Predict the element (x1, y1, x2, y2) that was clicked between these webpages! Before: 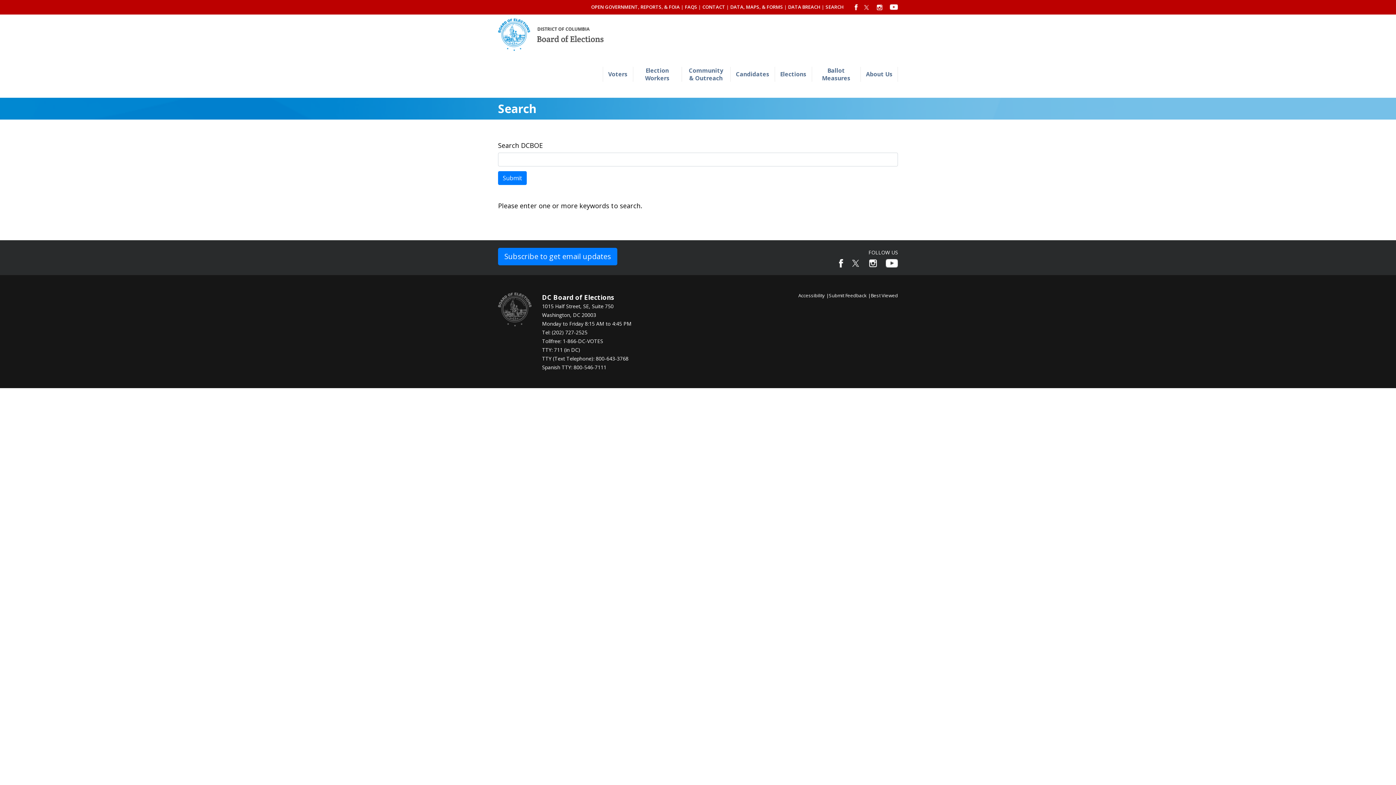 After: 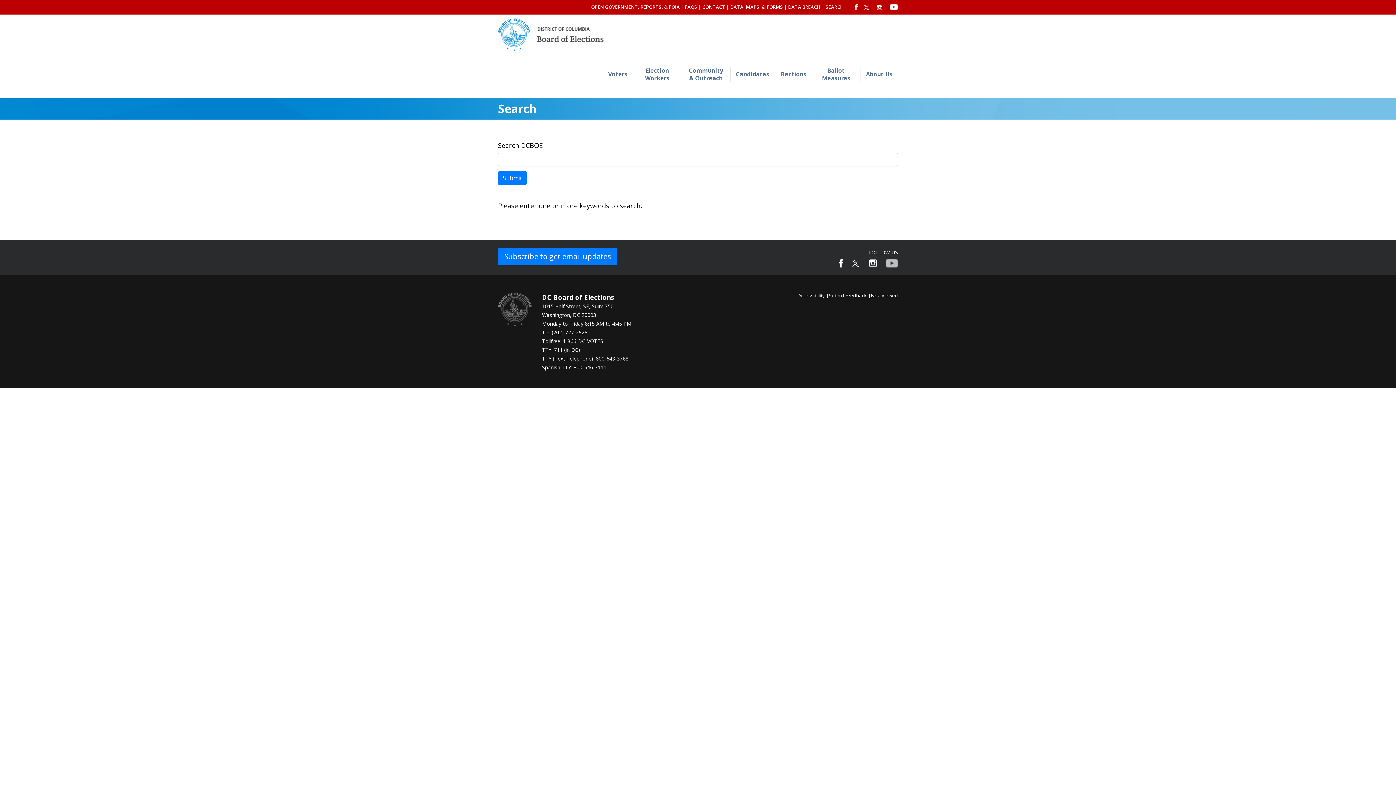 Action: label: Link to District of Columbia Board of Elections Youtube Channel bbox: (885, 258, 898, 267)